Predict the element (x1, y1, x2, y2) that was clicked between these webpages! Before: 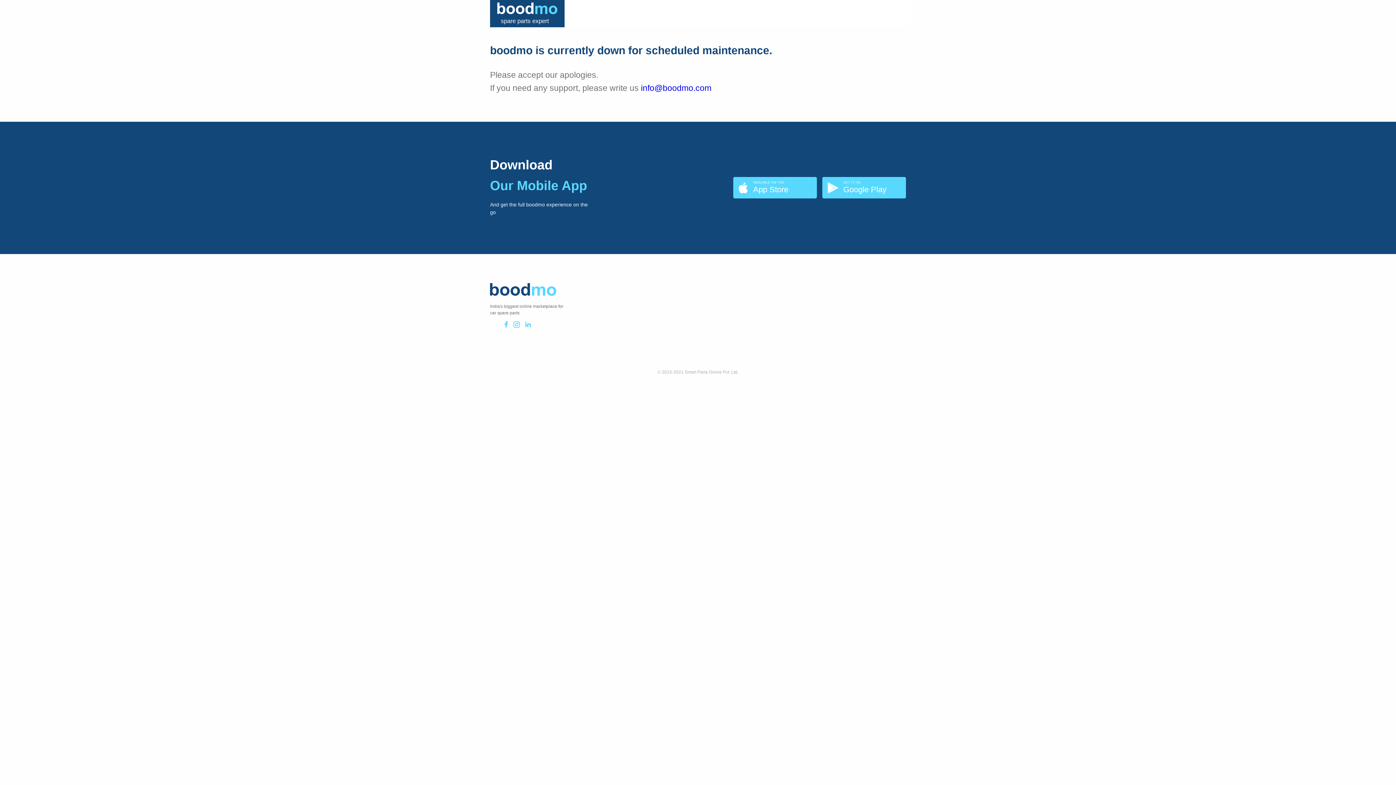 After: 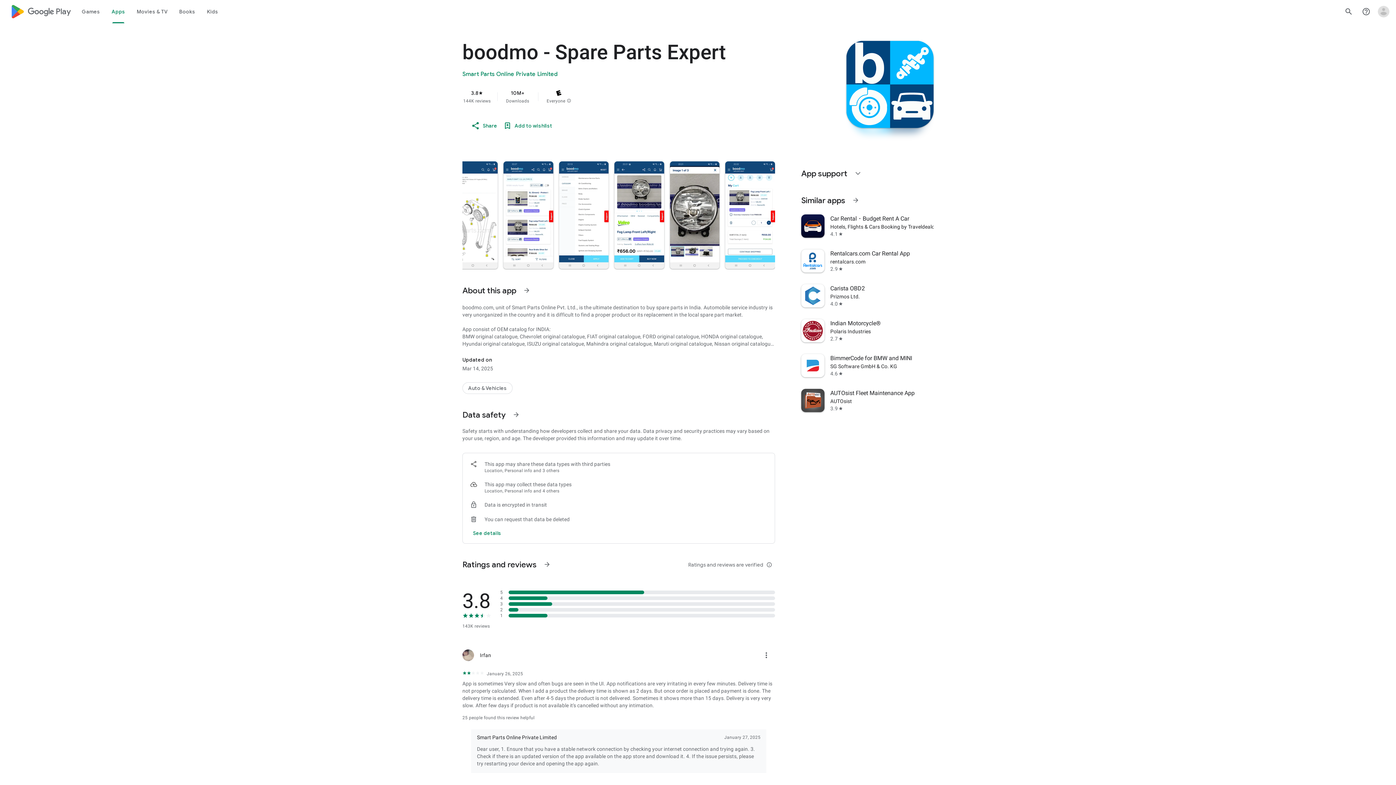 Action: label: GET IT ON
Google Play bbox: (822, 177, 906, 198)